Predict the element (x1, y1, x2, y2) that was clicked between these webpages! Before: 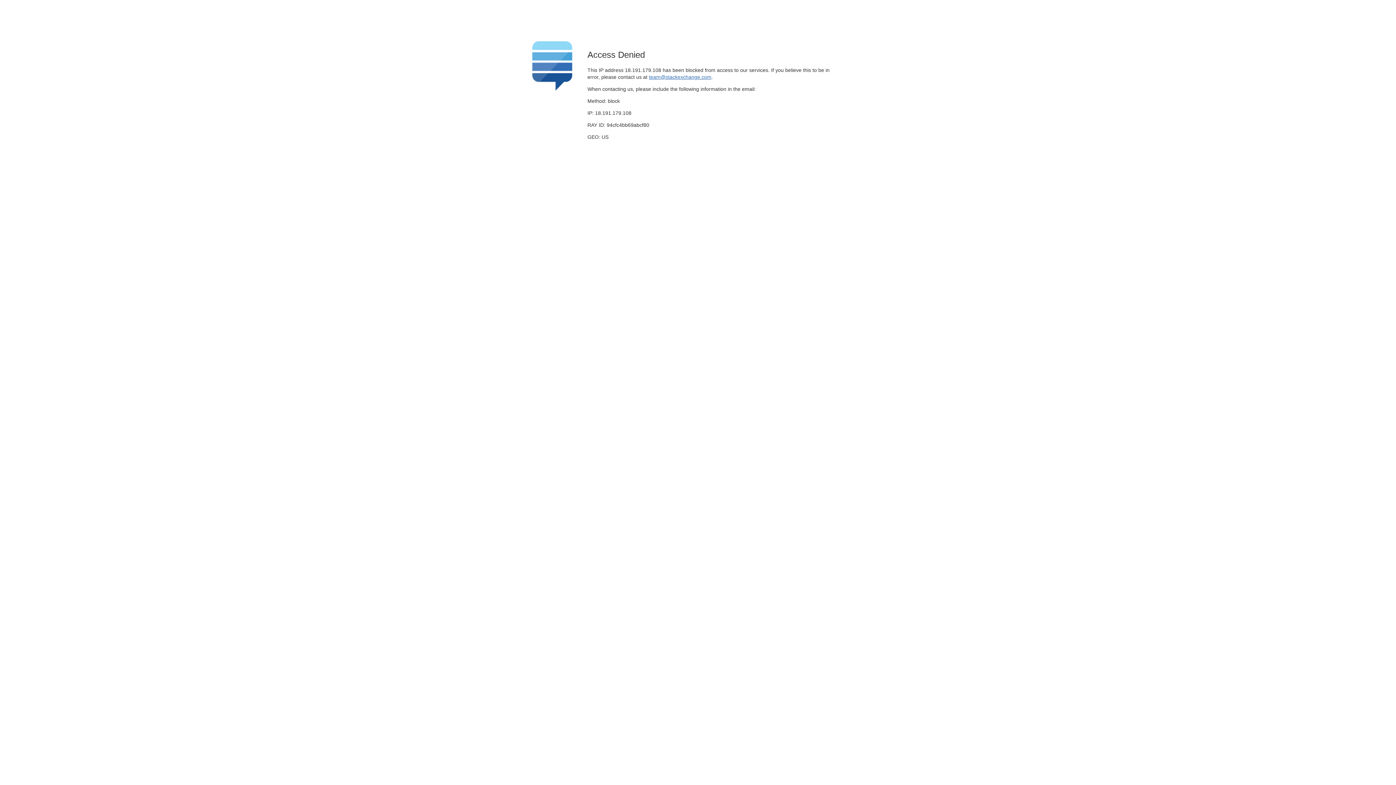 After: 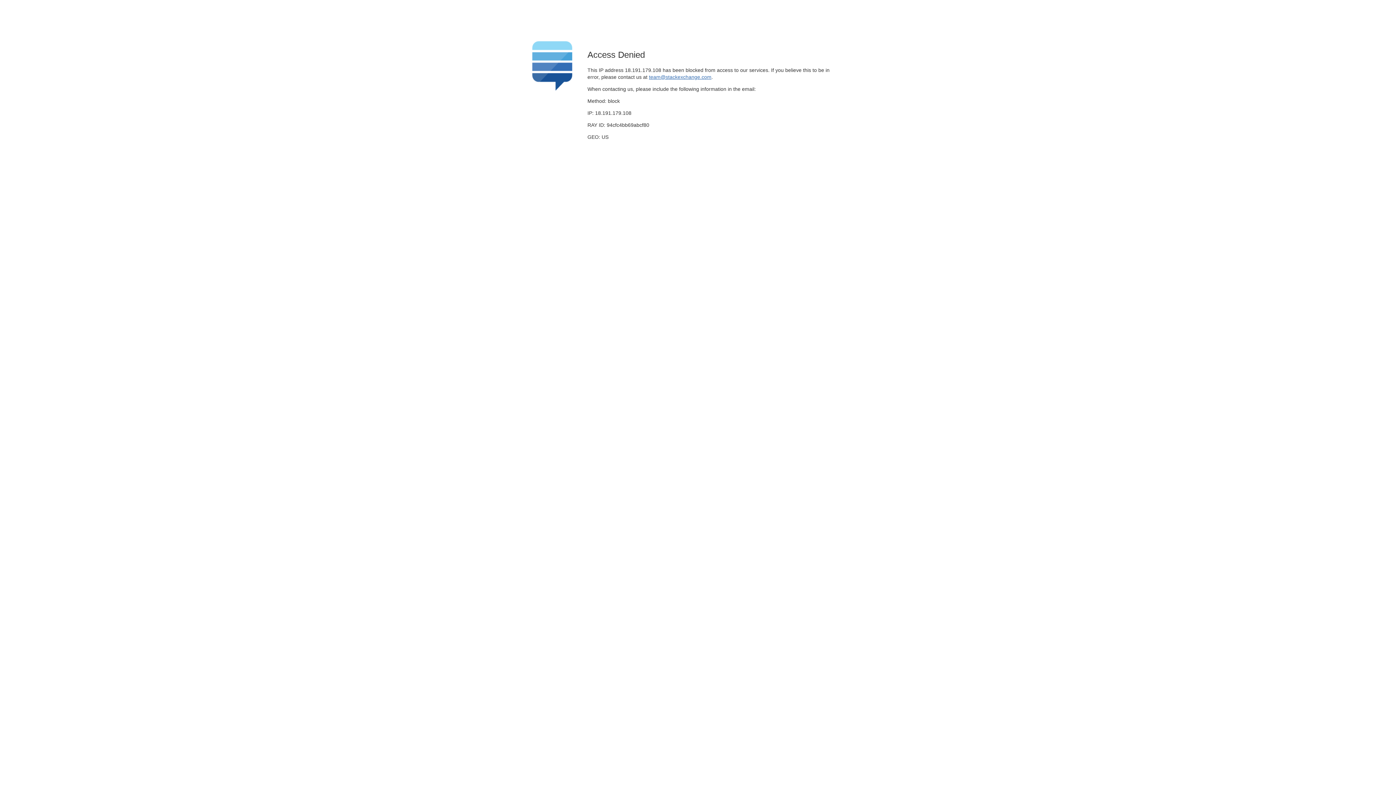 Action: bbox: (649, 74, 711, 79) label: team@stackexchange.com